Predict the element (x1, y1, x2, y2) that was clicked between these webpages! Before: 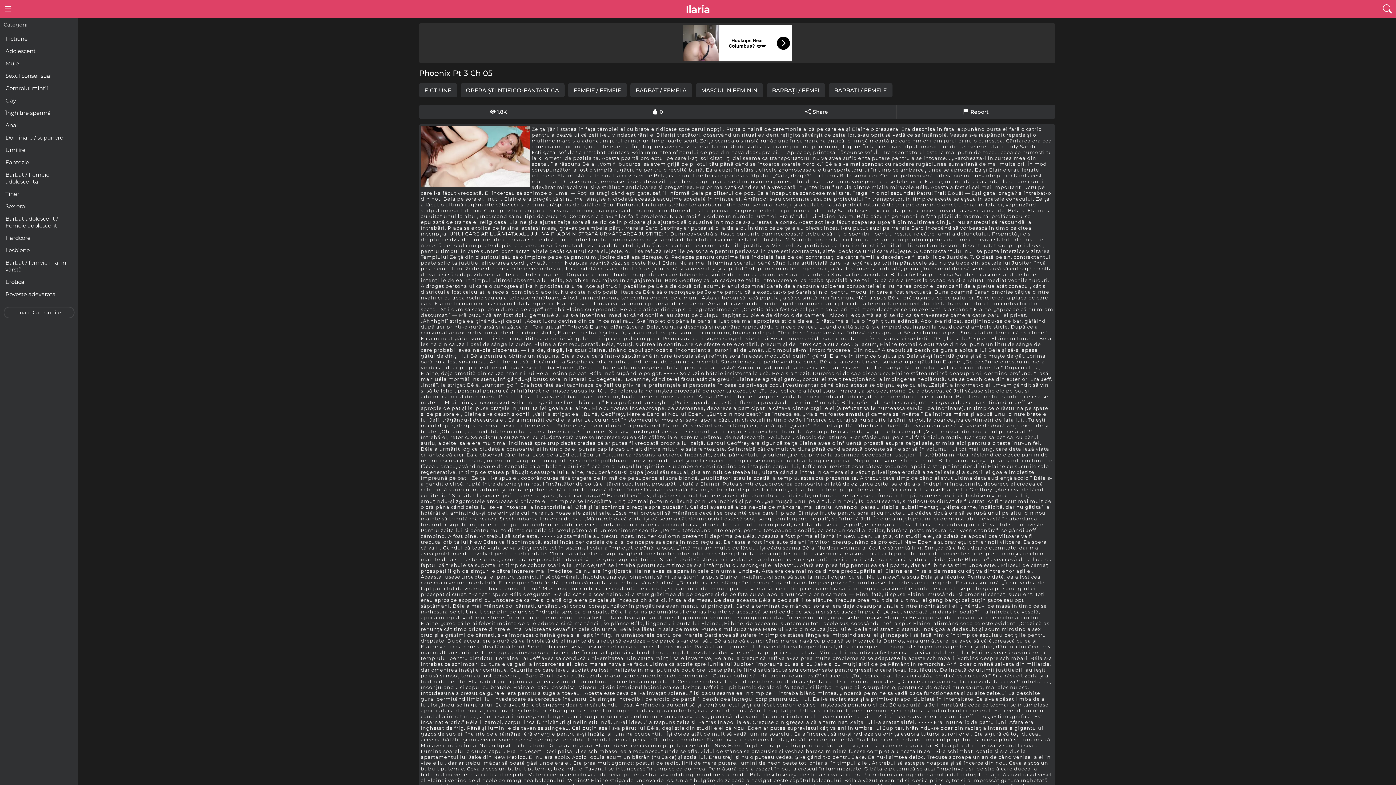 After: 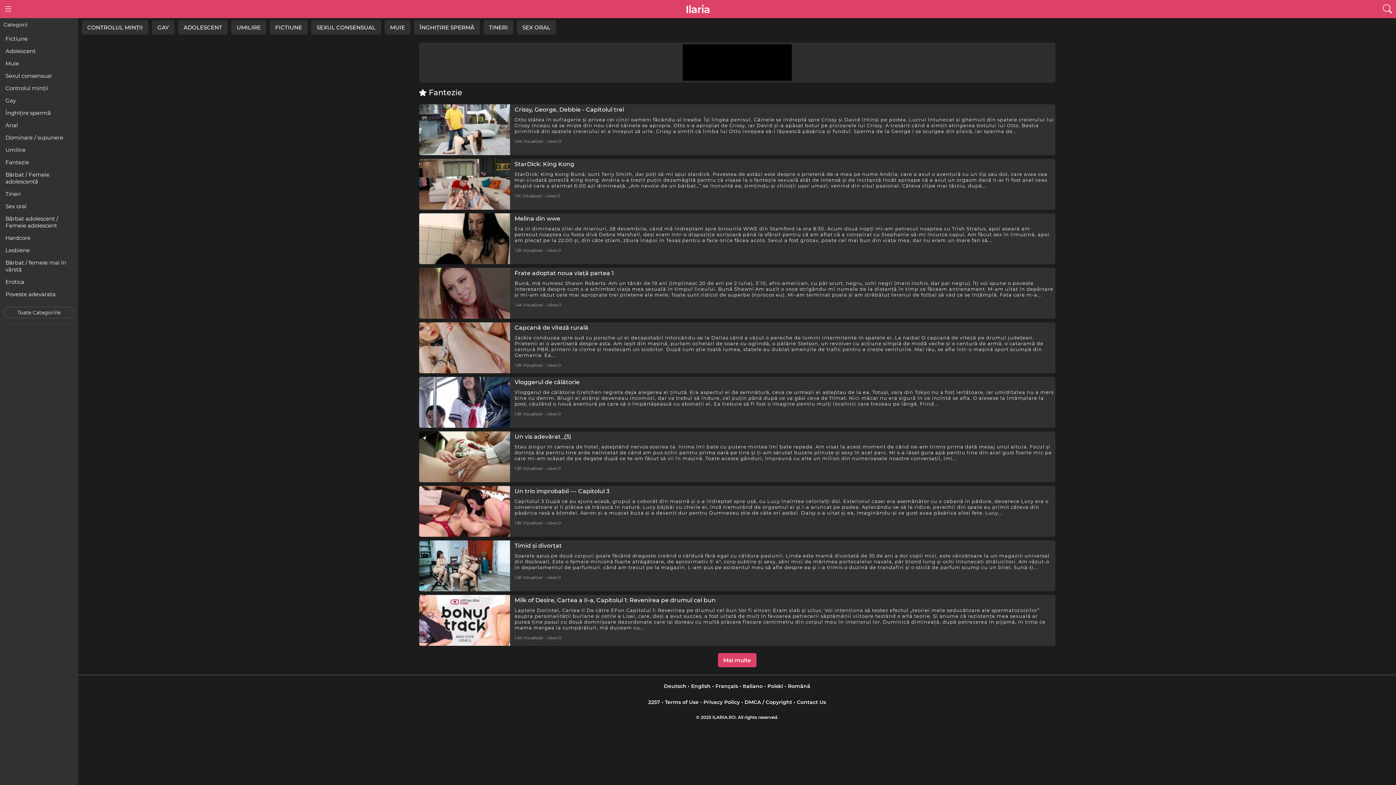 Action: label: Fantezie bbox: (3, 157, 74, 167)